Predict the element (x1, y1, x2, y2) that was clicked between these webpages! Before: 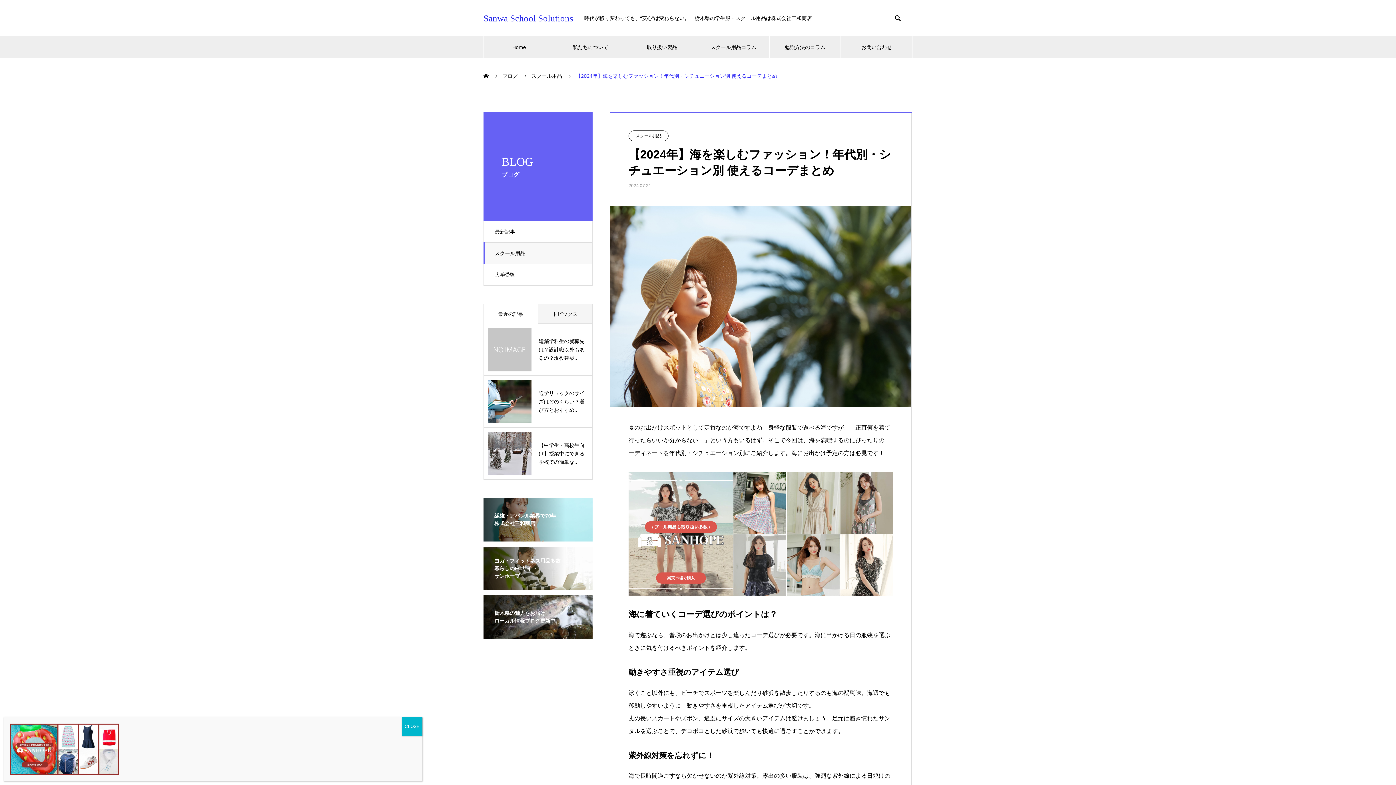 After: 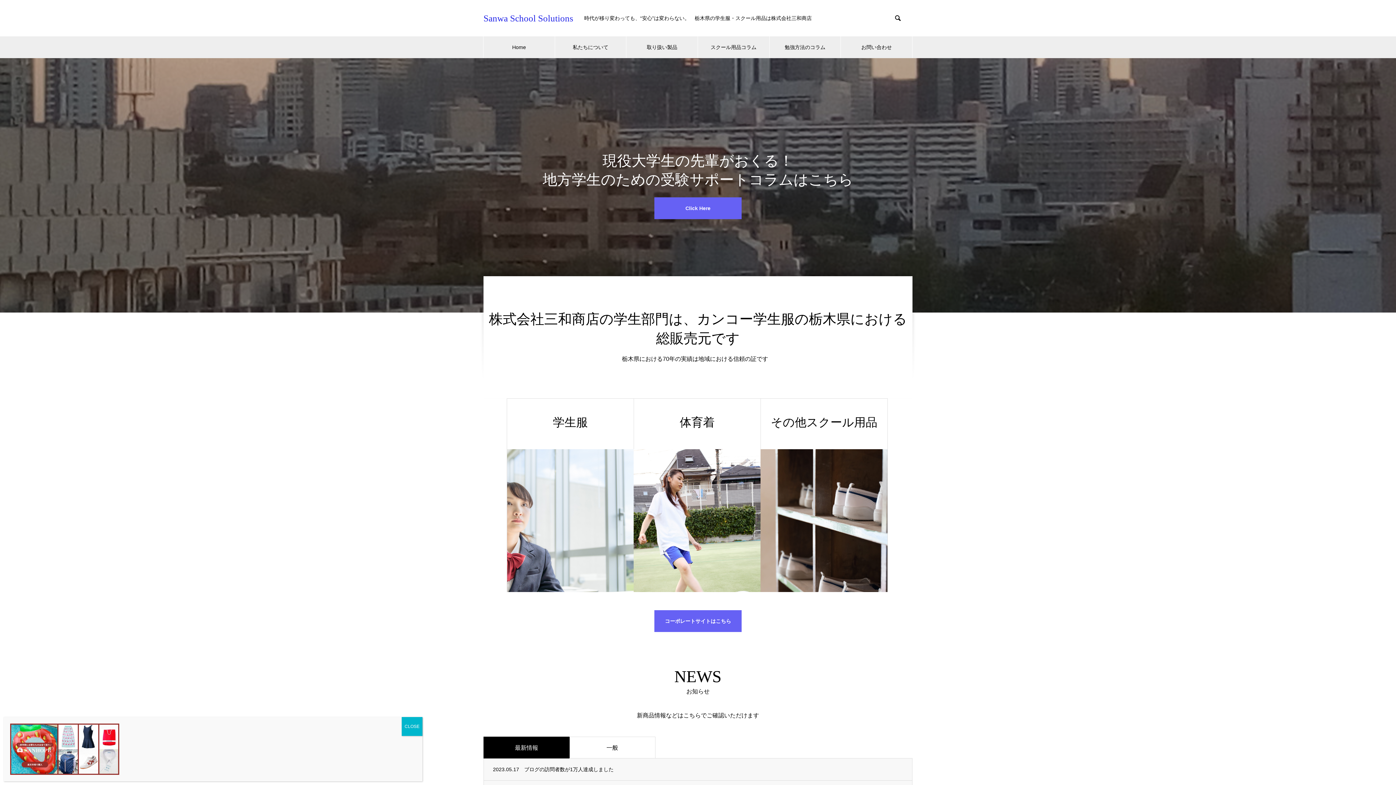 Action: label: Sanwa School Solutions bbox: (483, 13, 573, 22)